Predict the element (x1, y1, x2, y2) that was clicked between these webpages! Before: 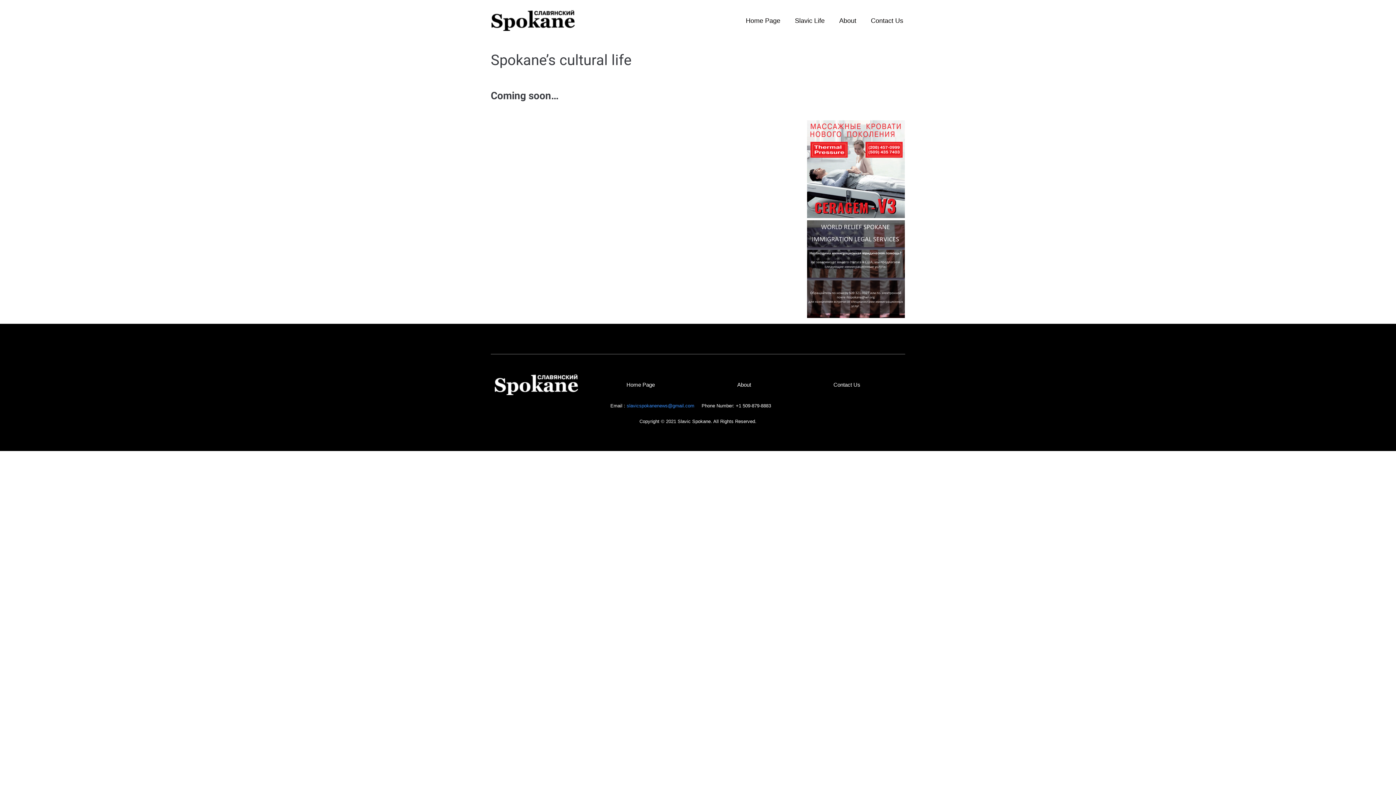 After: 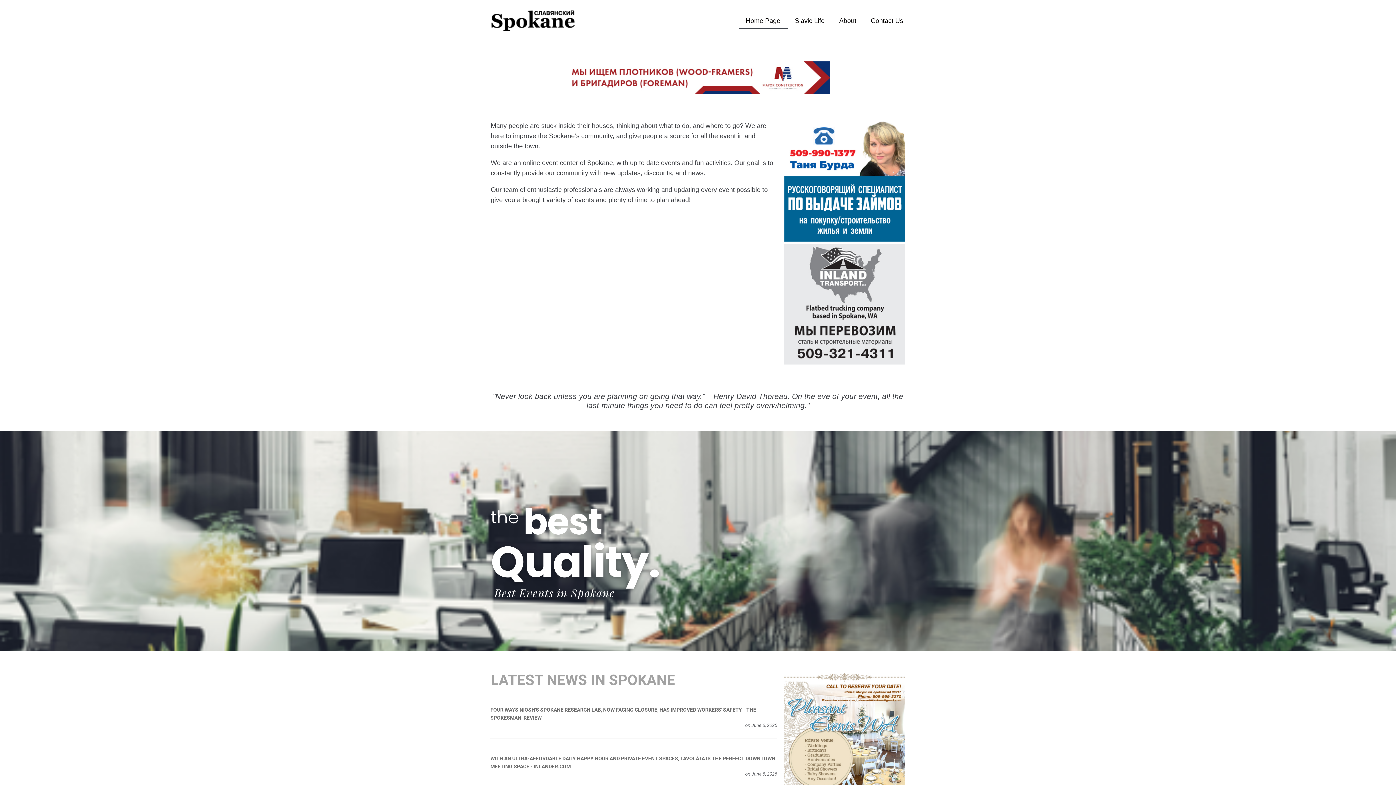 Action: label: Home Page bbox: (585, 376, 696, 393)